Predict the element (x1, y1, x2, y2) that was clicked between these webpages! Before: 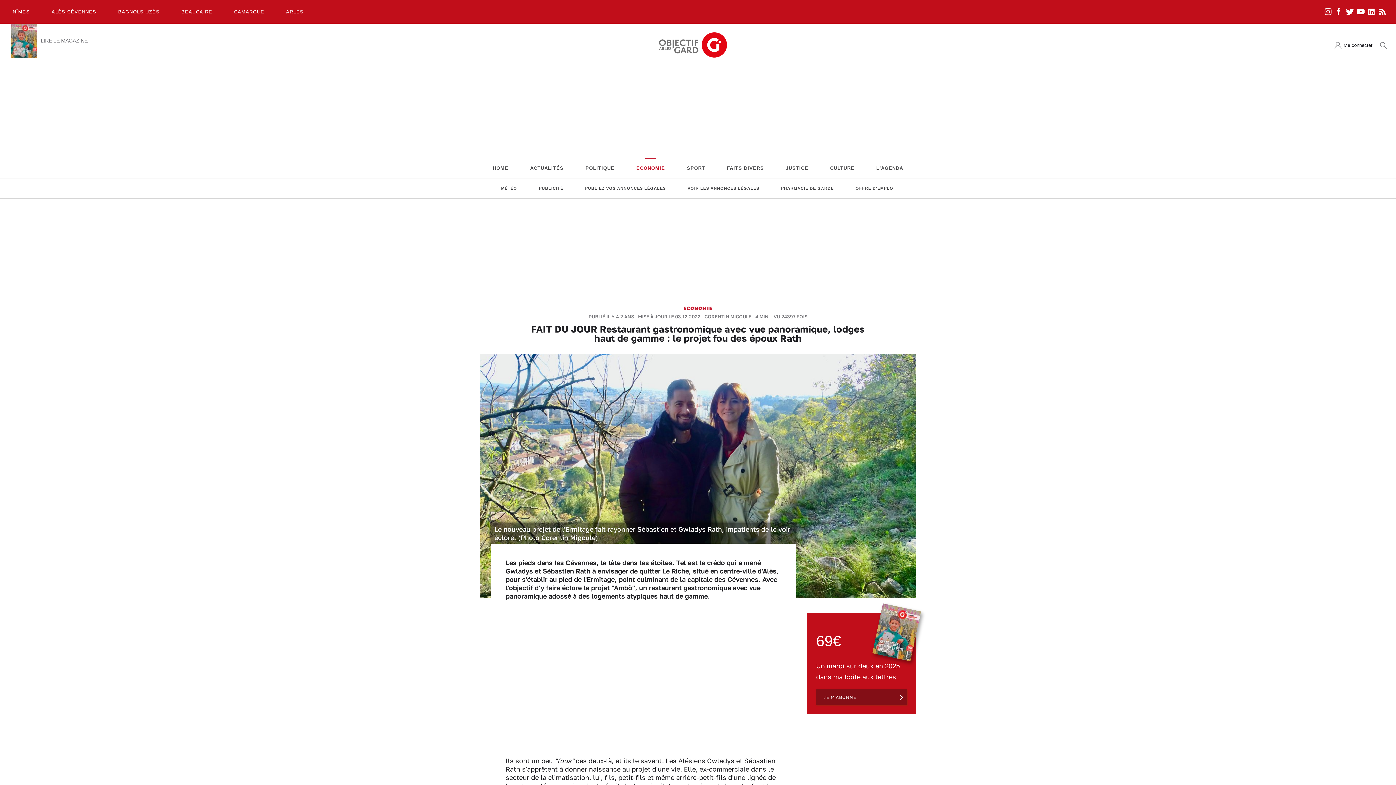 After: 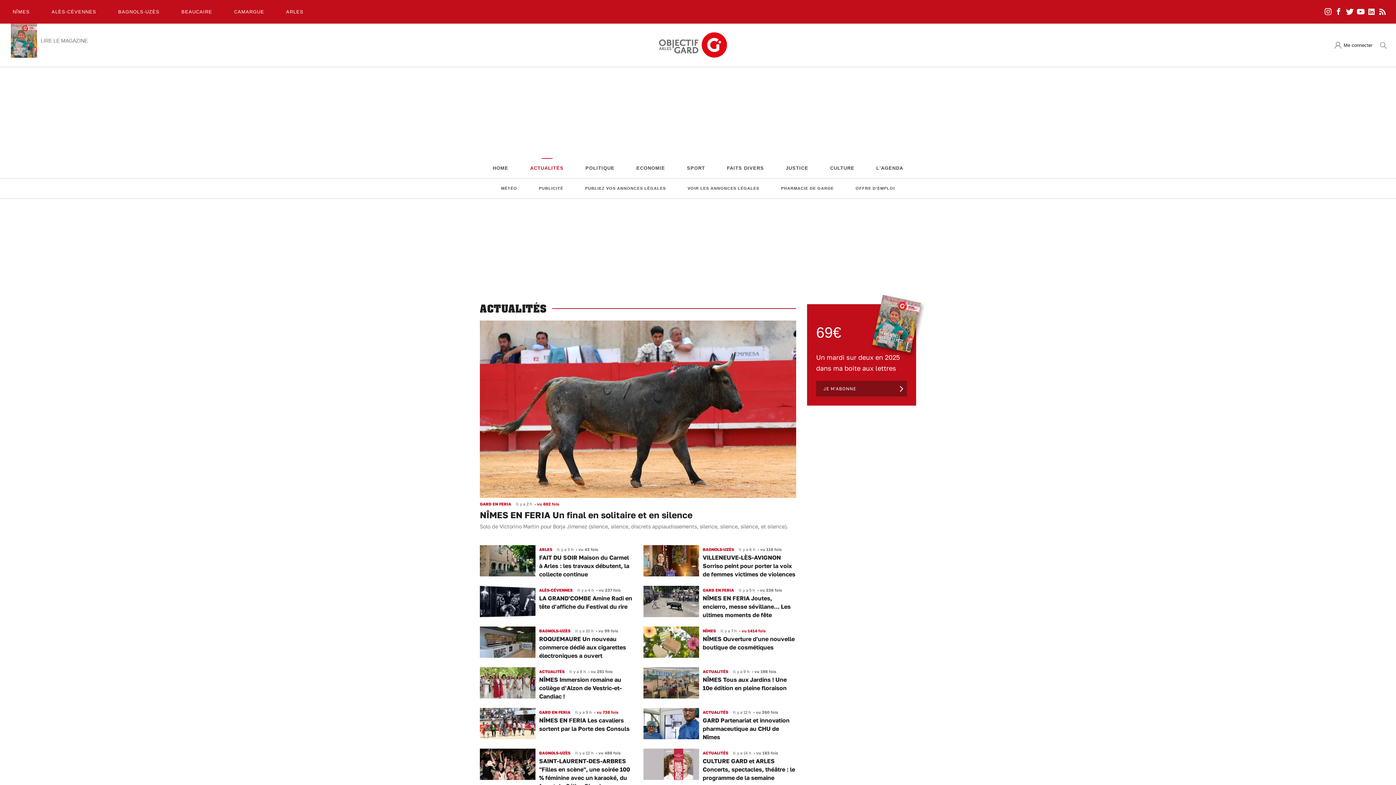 Action: bbox: (524, 161, 569, 174) label: ACTUALITÉS